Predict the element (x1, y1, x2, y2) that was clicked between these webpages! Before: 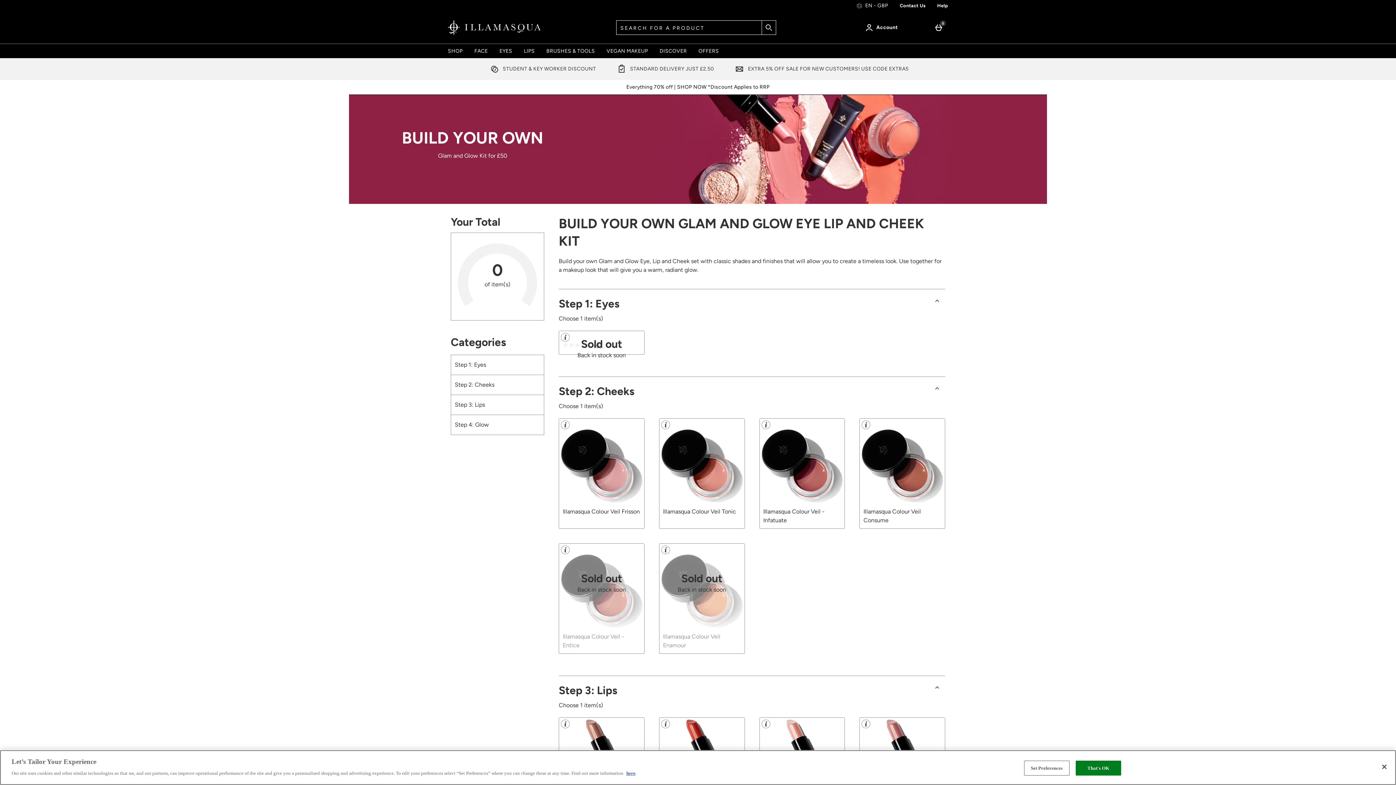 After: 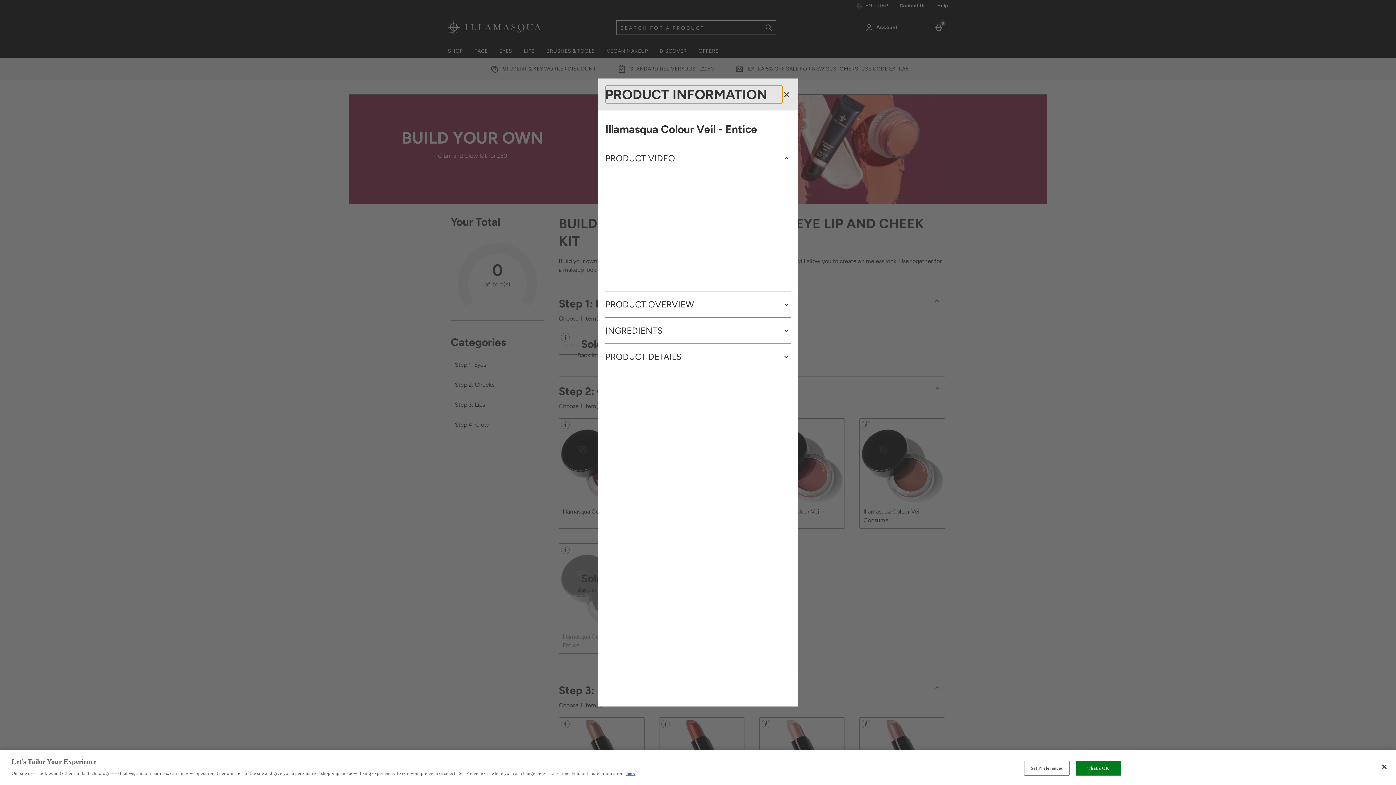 Action: bbox: (561, 545, 569, 554) label: Product information